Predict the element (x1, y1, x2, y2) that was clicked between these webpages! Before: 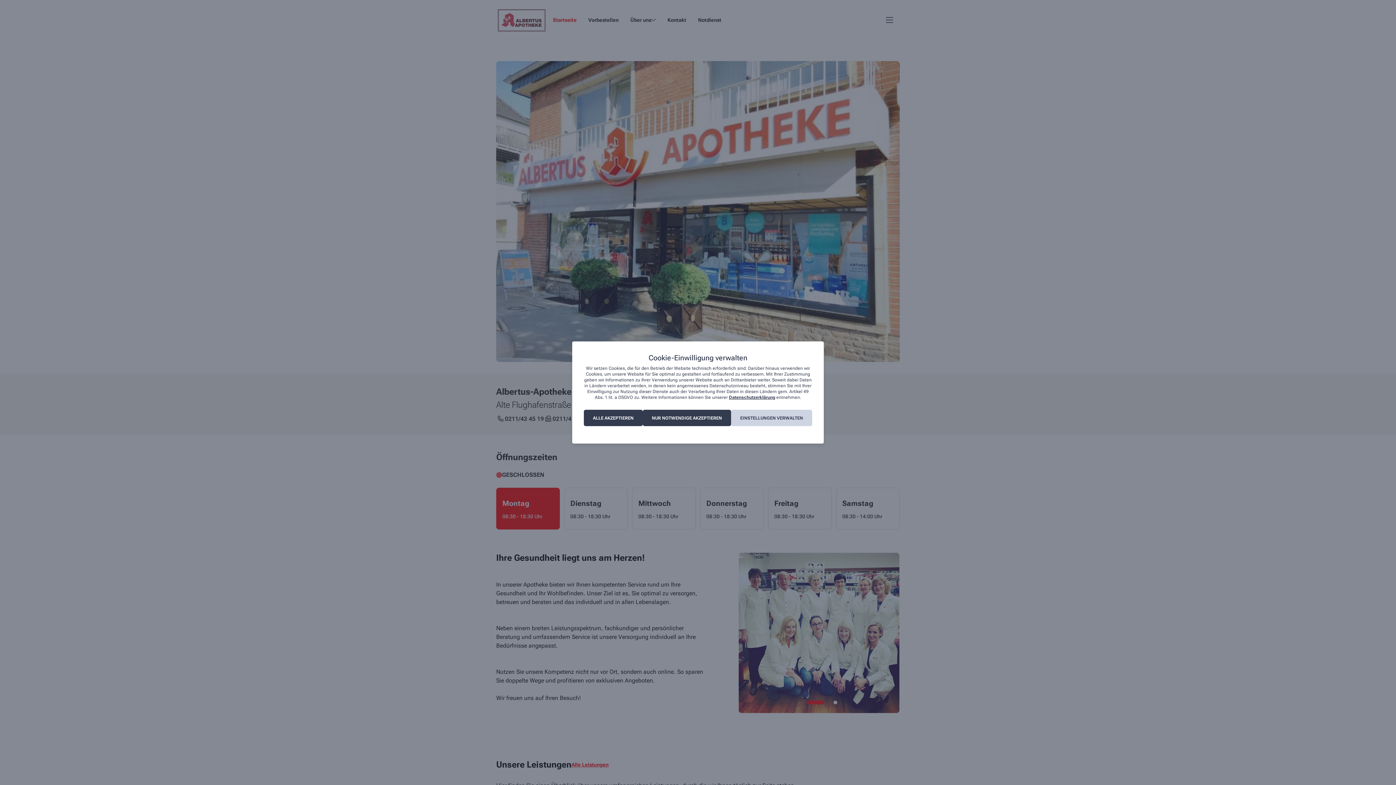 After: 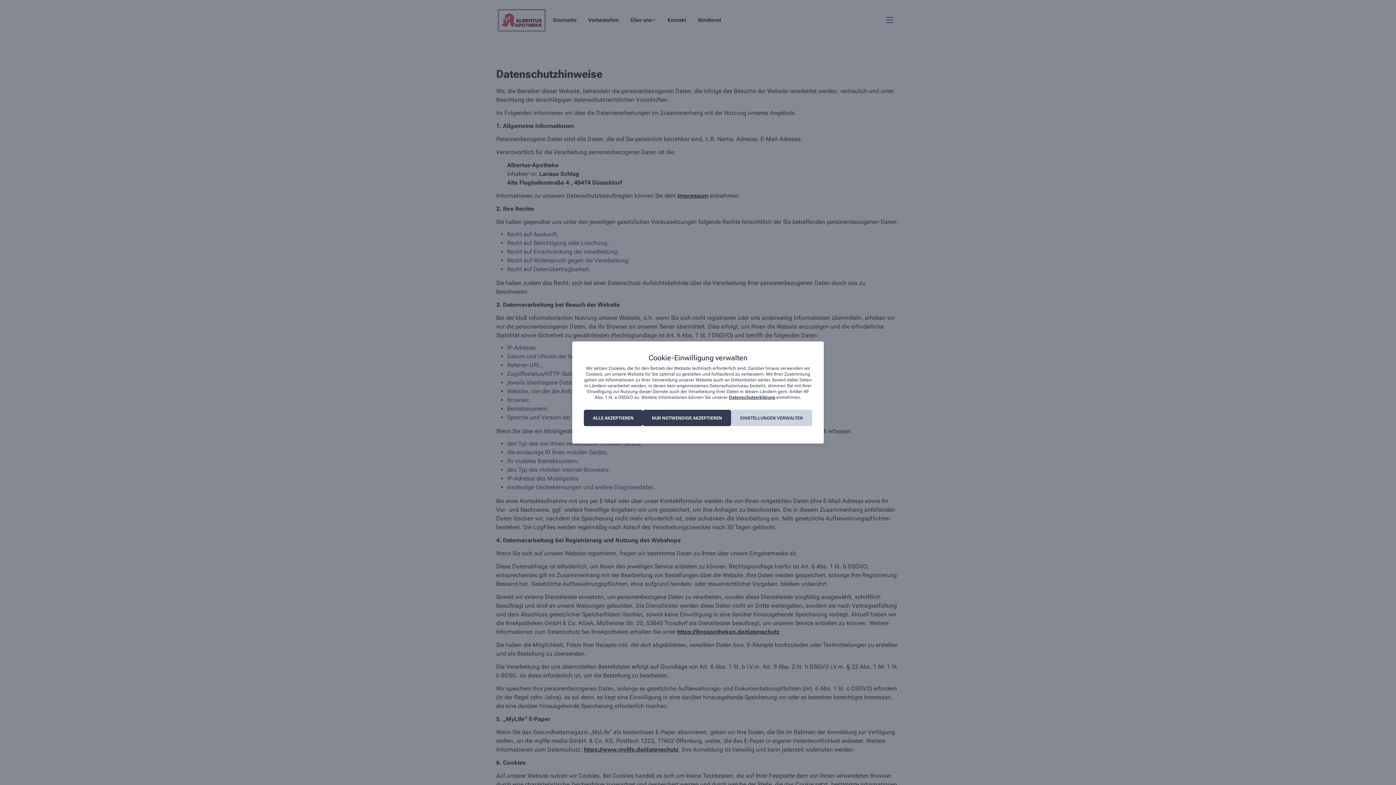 Action: label: Datenschutzerklärung bbox: (729, 395, 775, 400)